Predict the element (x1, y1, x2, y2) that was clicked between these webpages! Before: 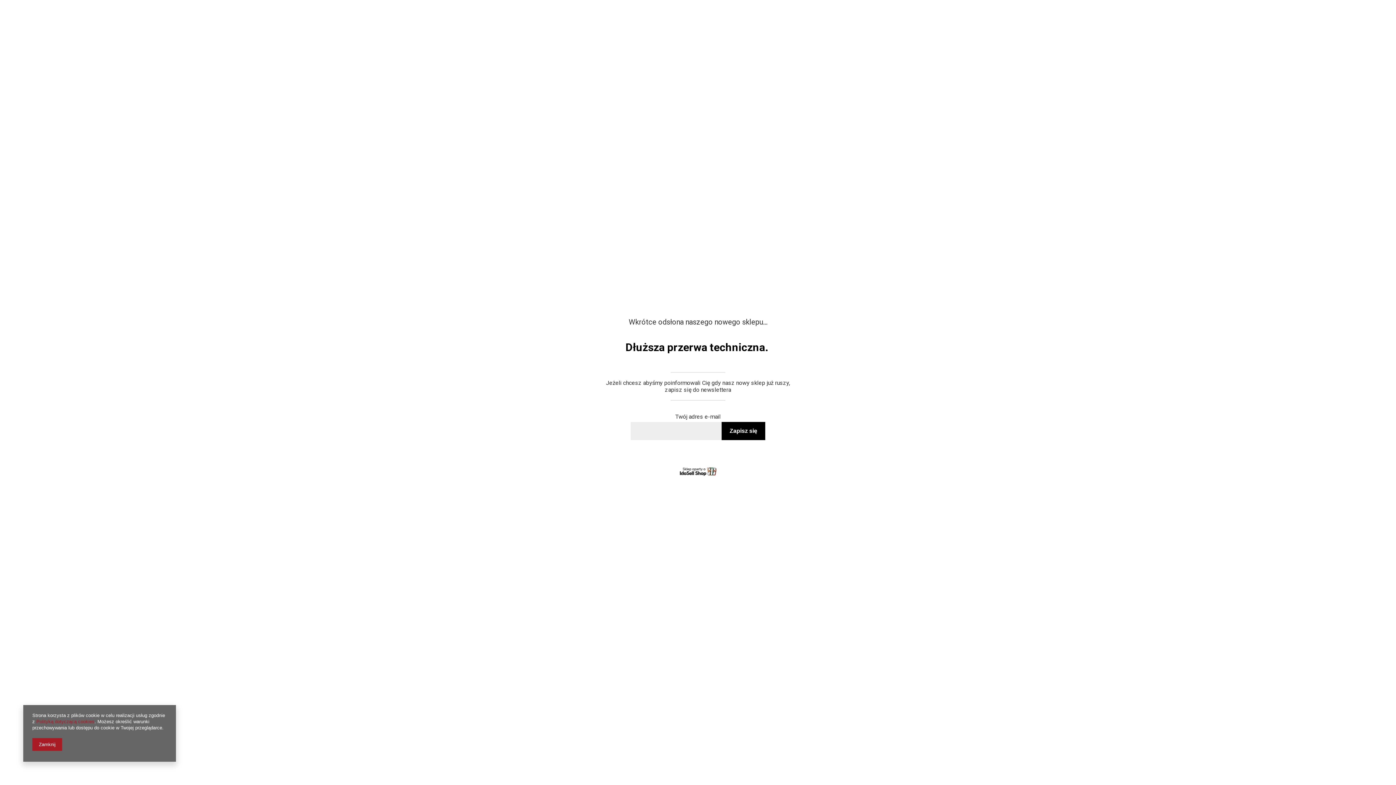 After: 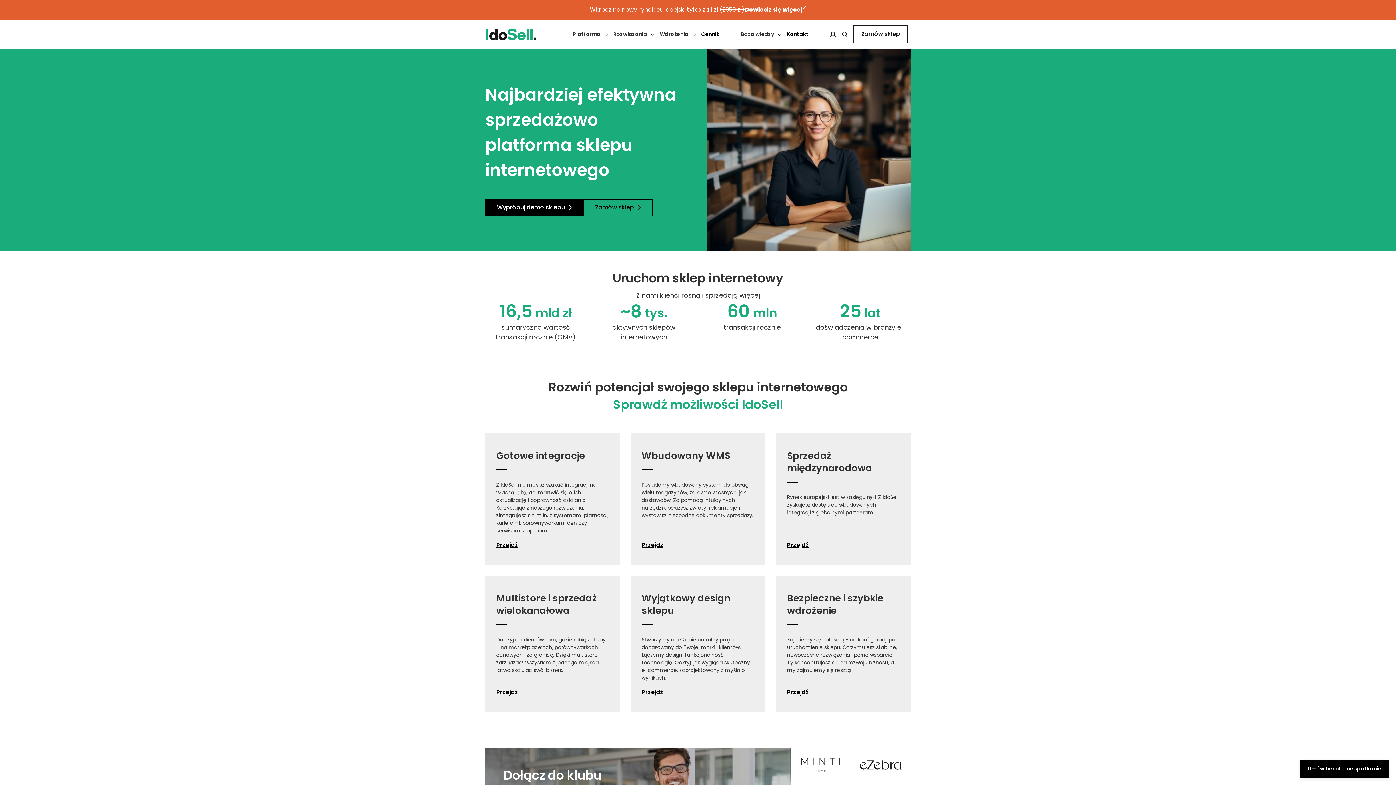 Action: bbox: (679, 469, 716, 477)